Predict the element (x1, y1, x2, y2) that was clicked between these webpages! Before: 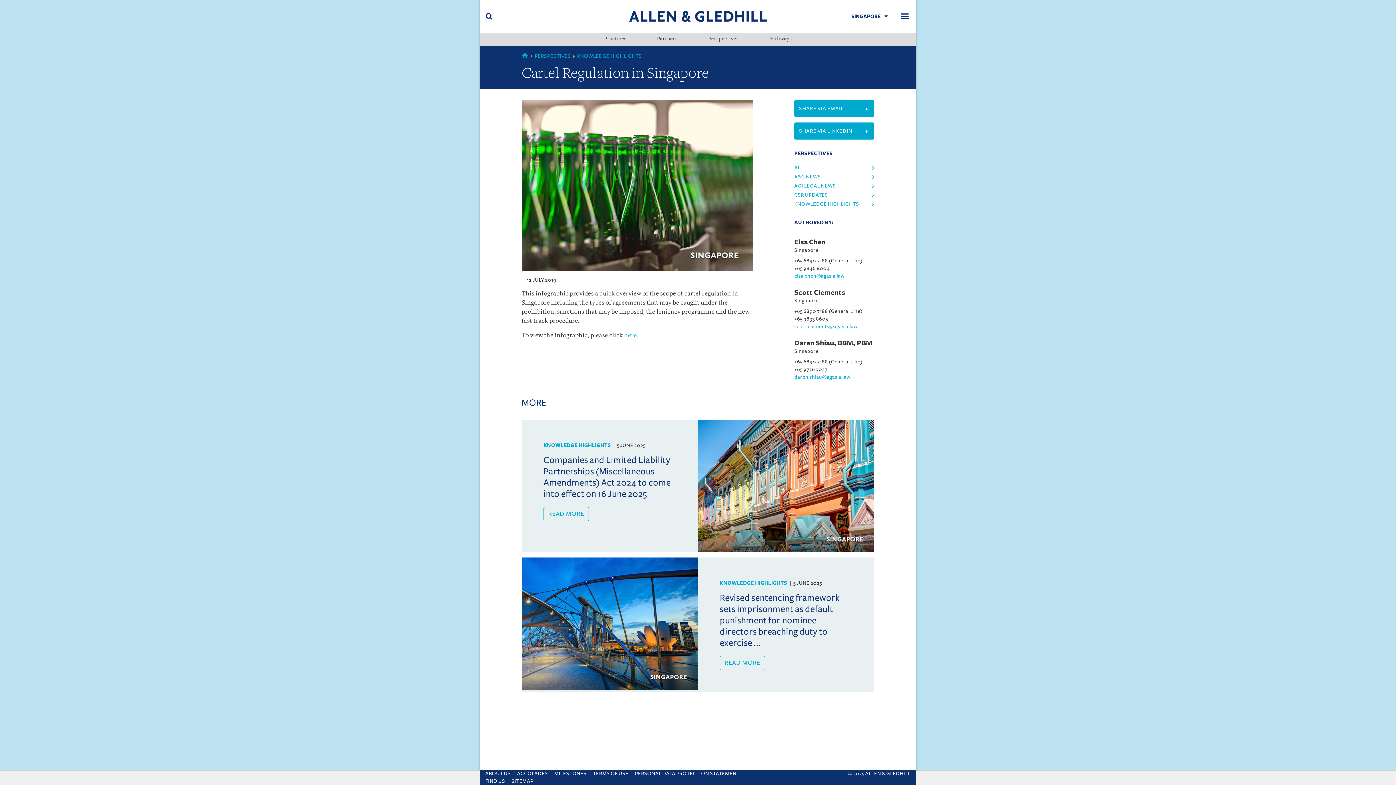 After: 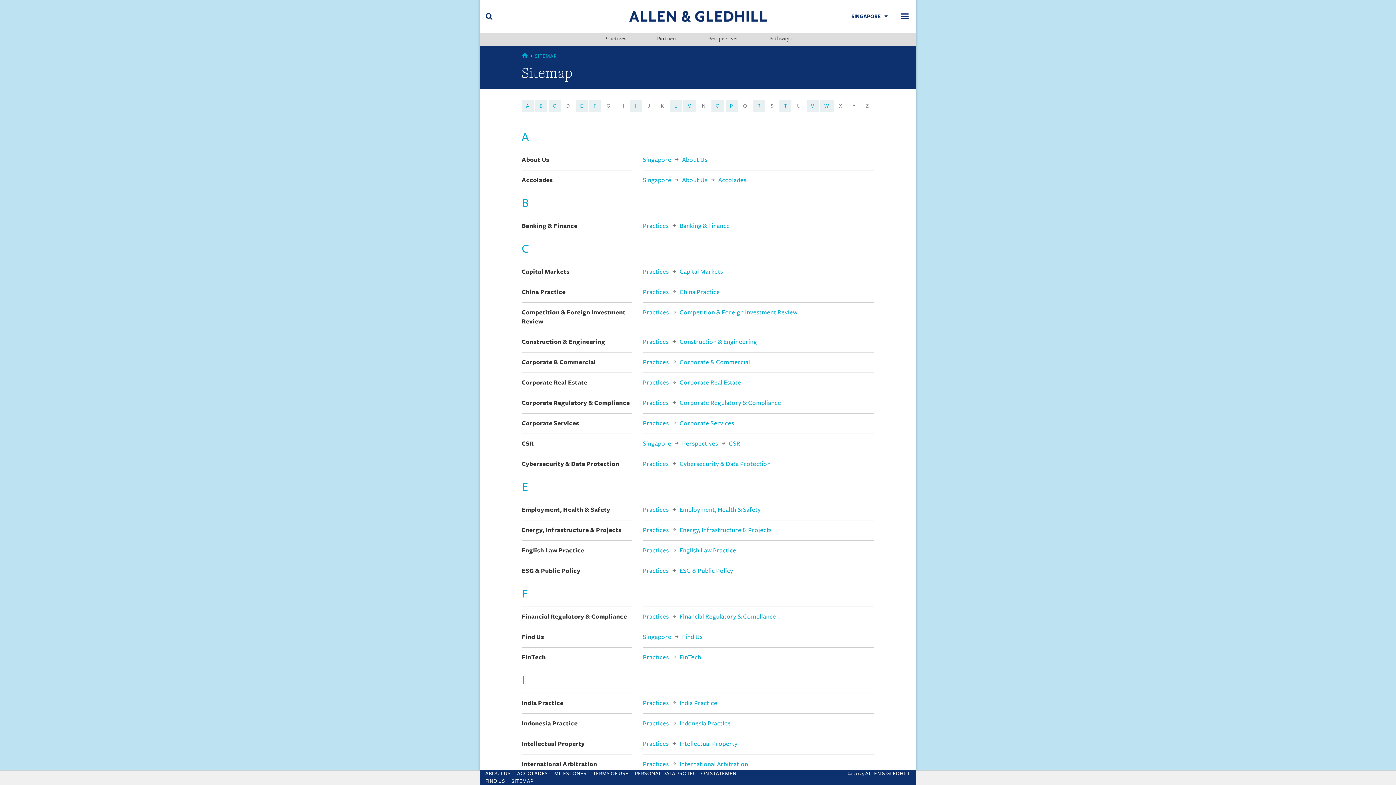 Action: label: SITEMAP bbox: (511, 778, 533, 784)